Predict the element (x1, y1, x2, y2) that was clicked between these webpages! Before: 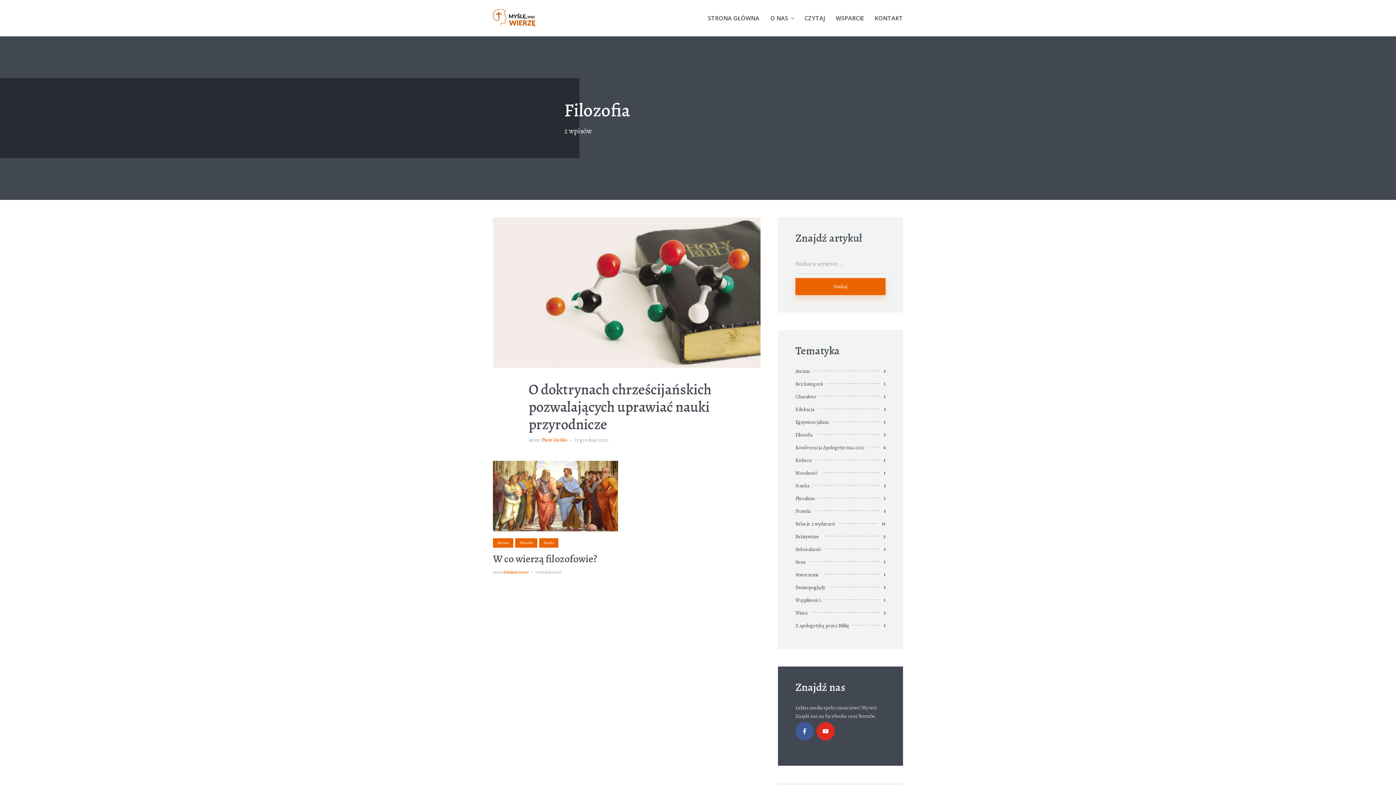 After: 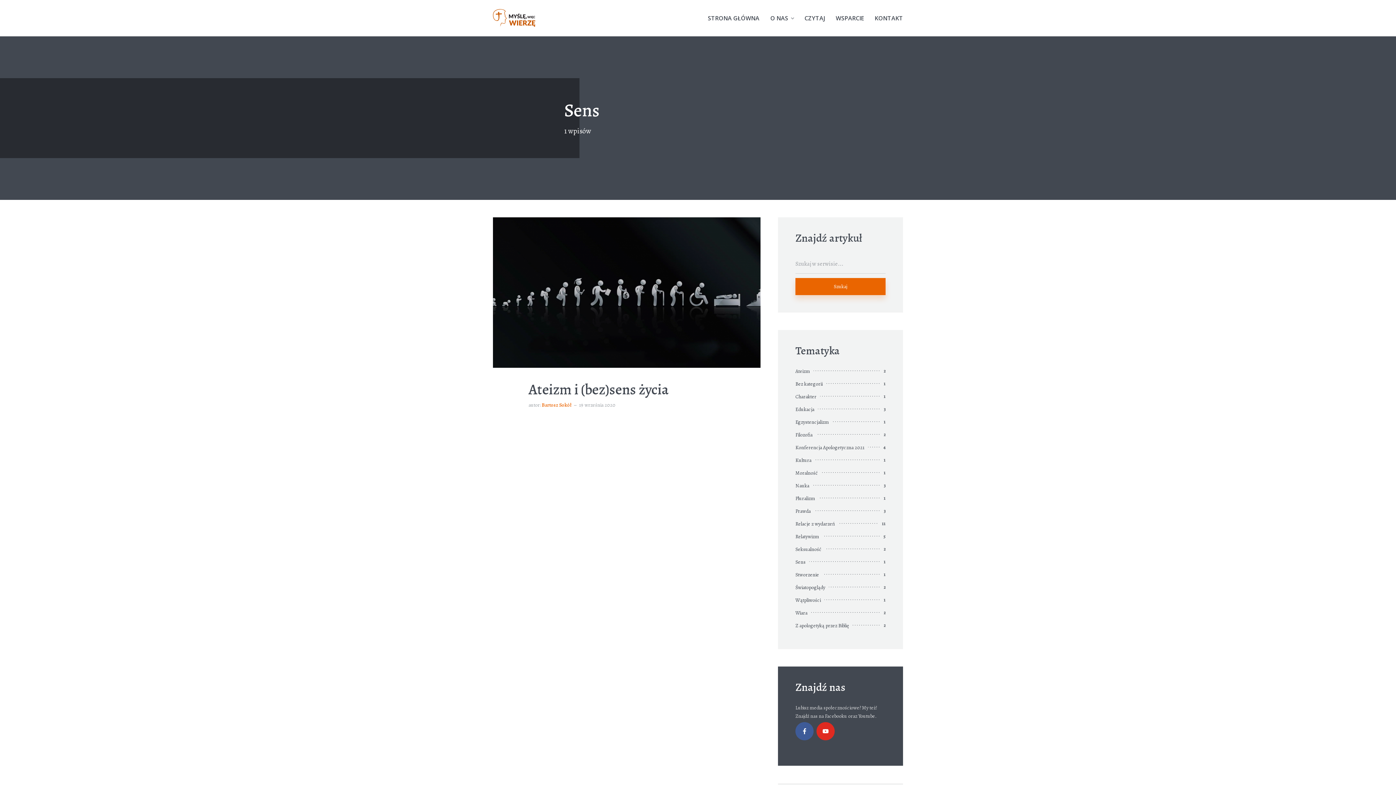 Action: bbox: (795, 558, 809, 566) label: Sens